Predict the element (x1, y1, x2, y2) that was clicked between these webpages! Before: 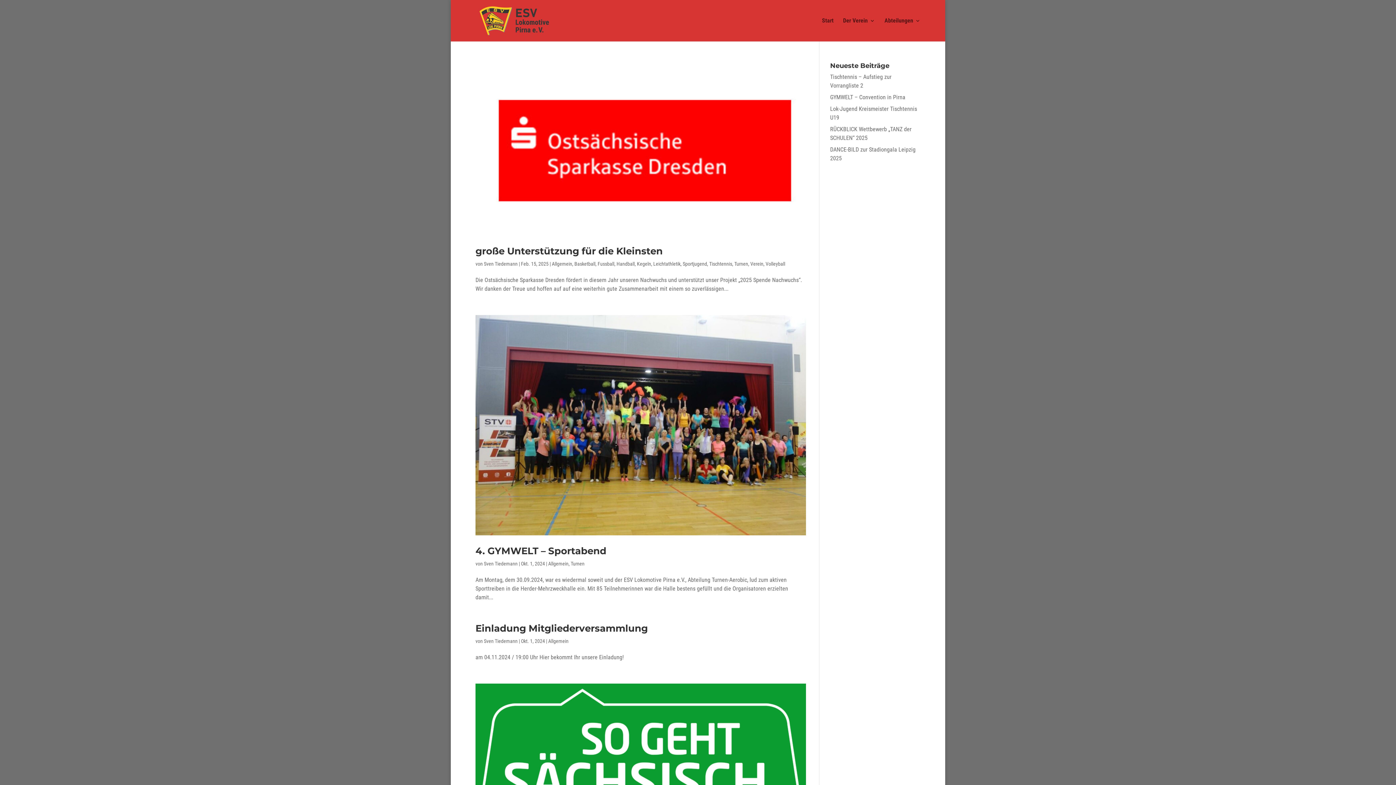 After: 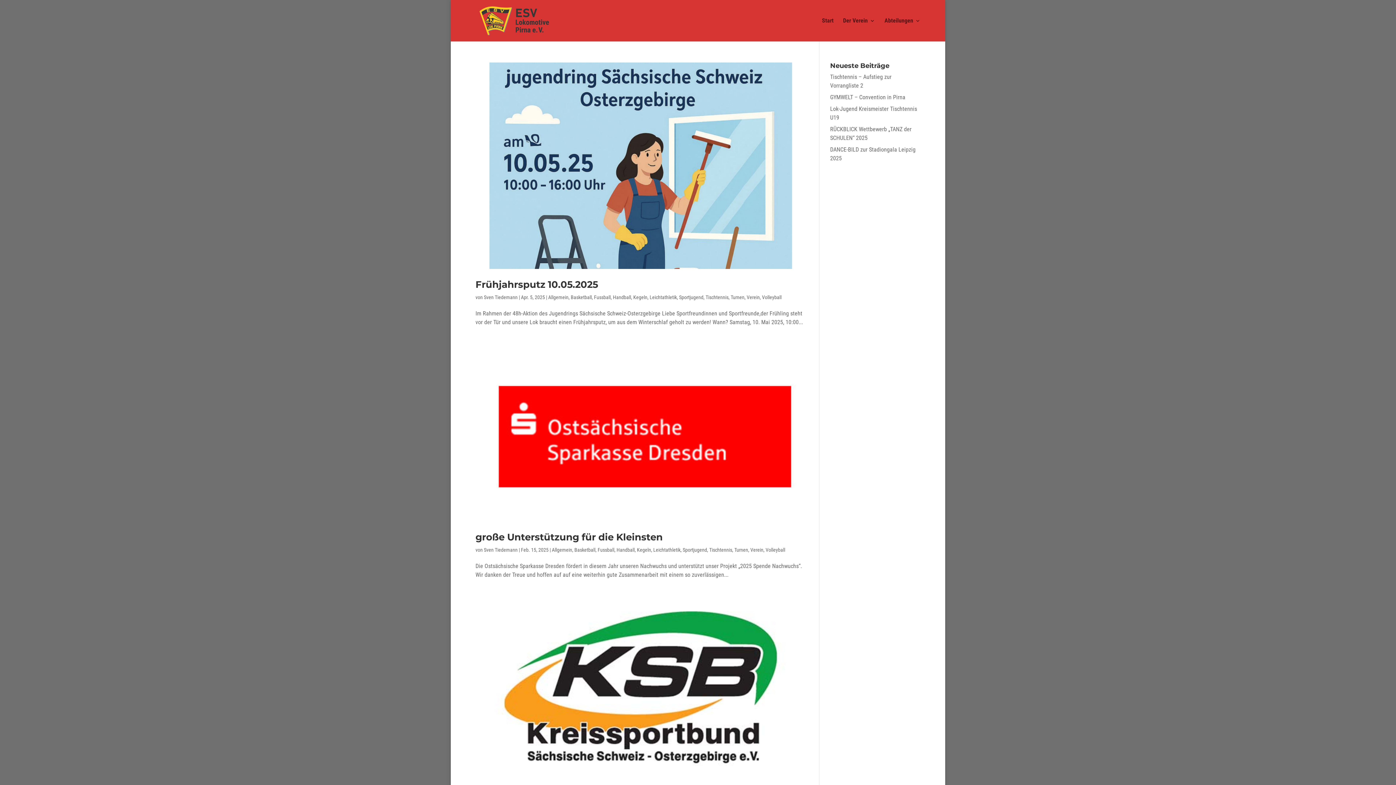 Action: bbox: (616, 260, 634, 266) label: Handball